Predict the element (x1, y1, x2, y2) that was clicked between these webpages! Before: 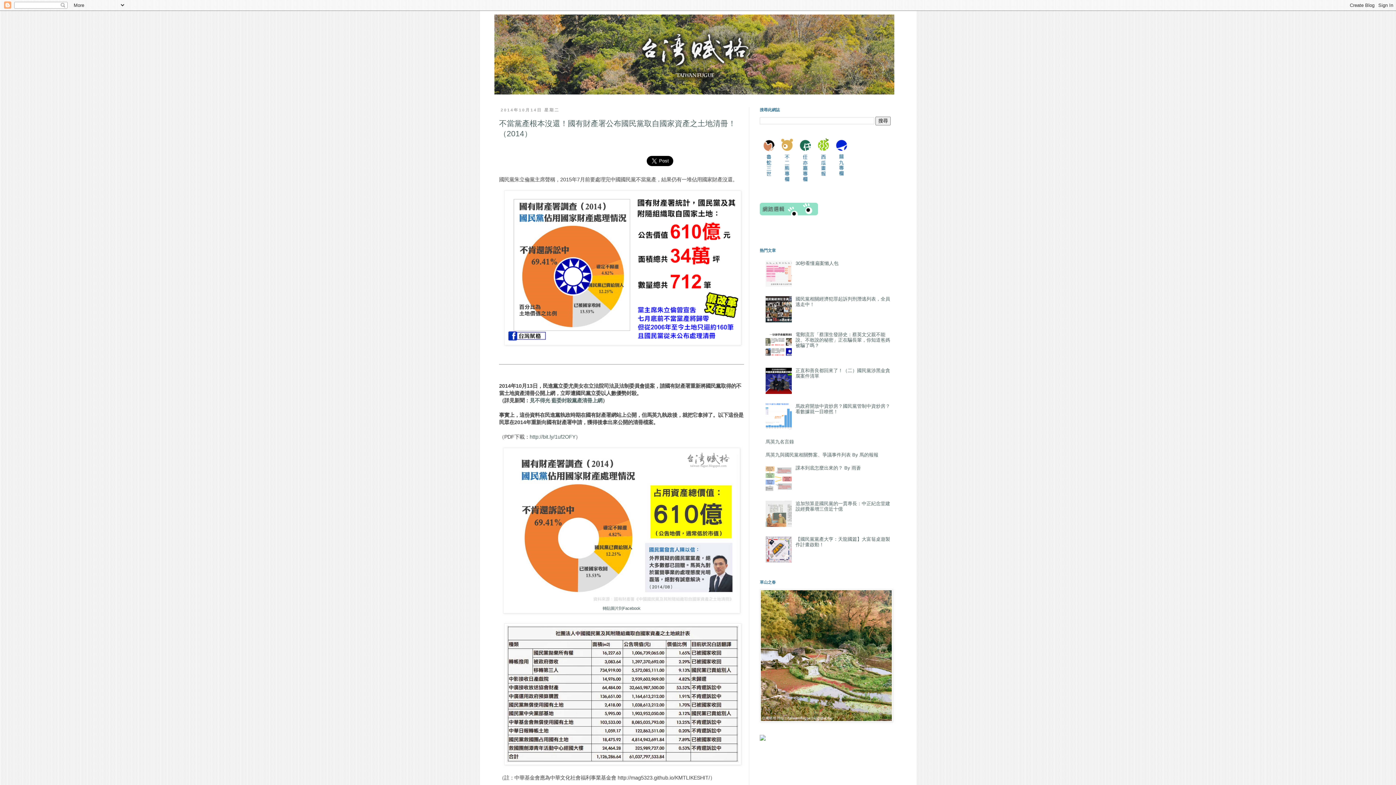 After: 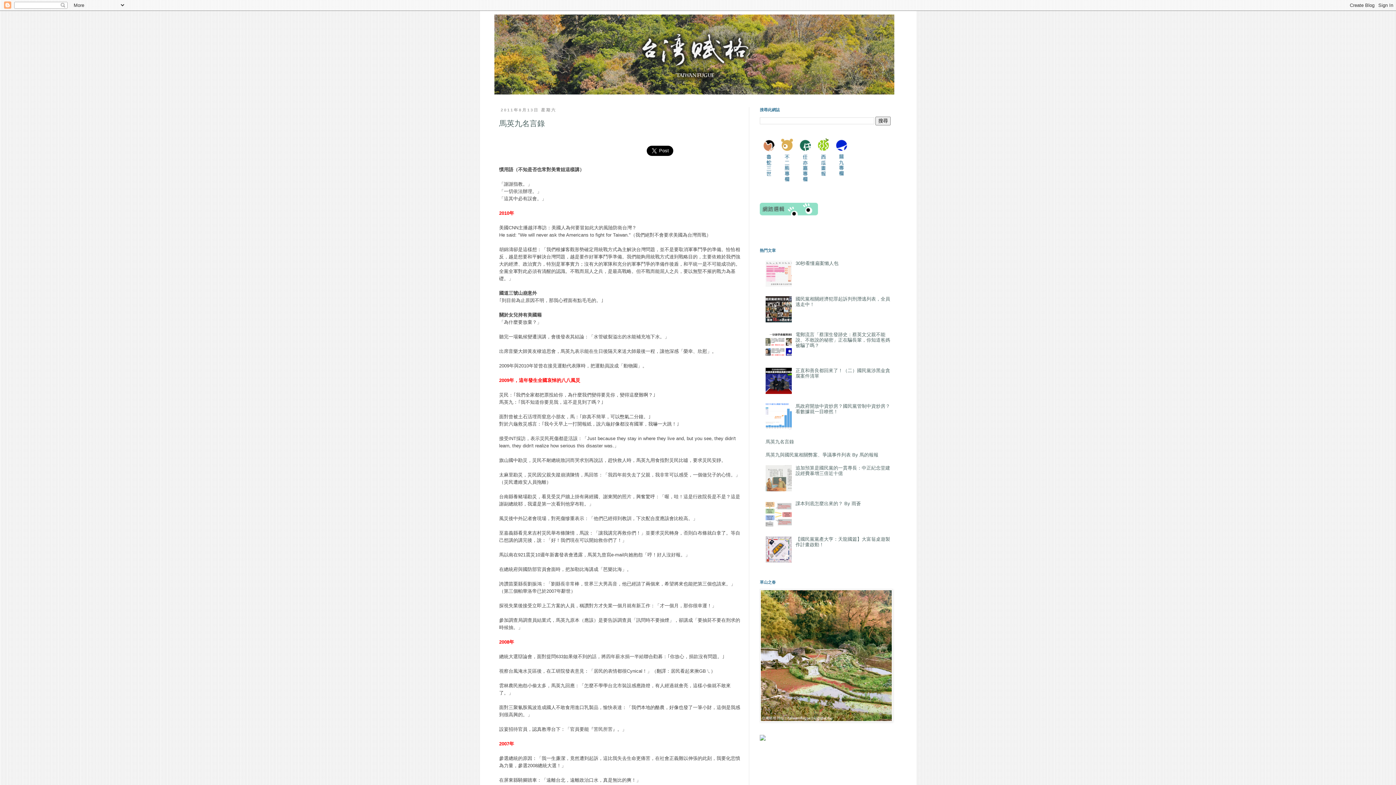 Action: bbox: (765, 439, 794, 444) label: 馬英九名言錄